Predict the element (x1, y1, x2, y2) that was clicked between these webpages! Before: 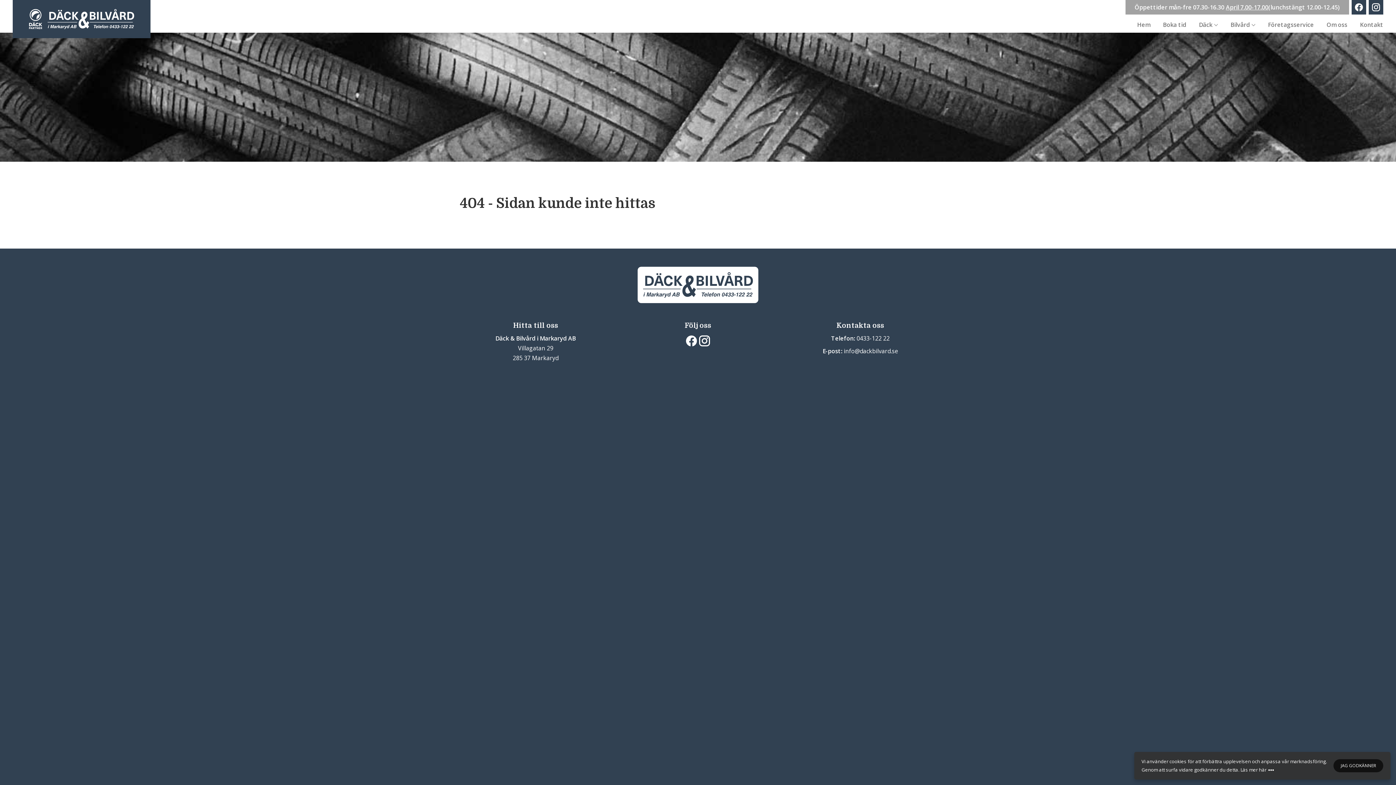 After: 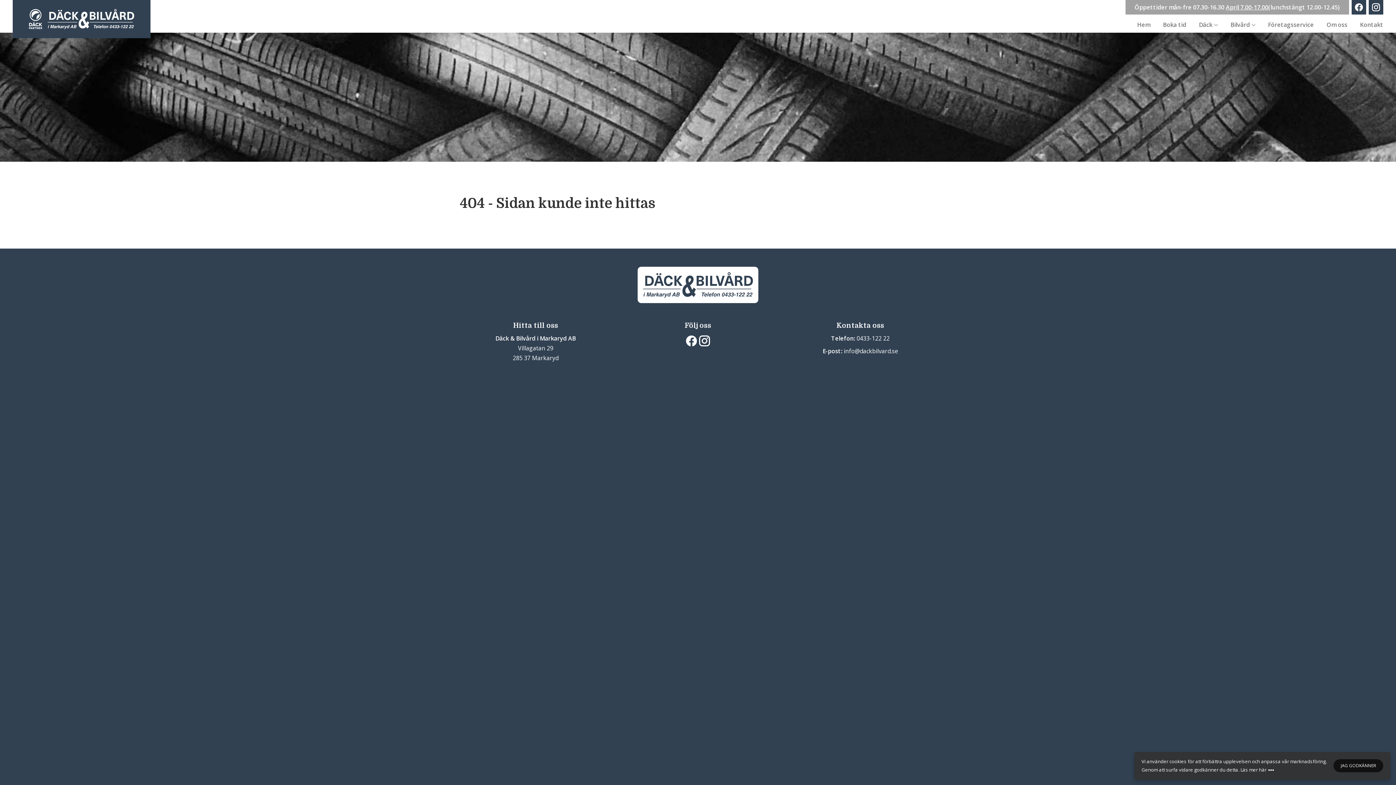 Action: bbox: (844, 347, 898, 355) label: info@dackbilvard.se